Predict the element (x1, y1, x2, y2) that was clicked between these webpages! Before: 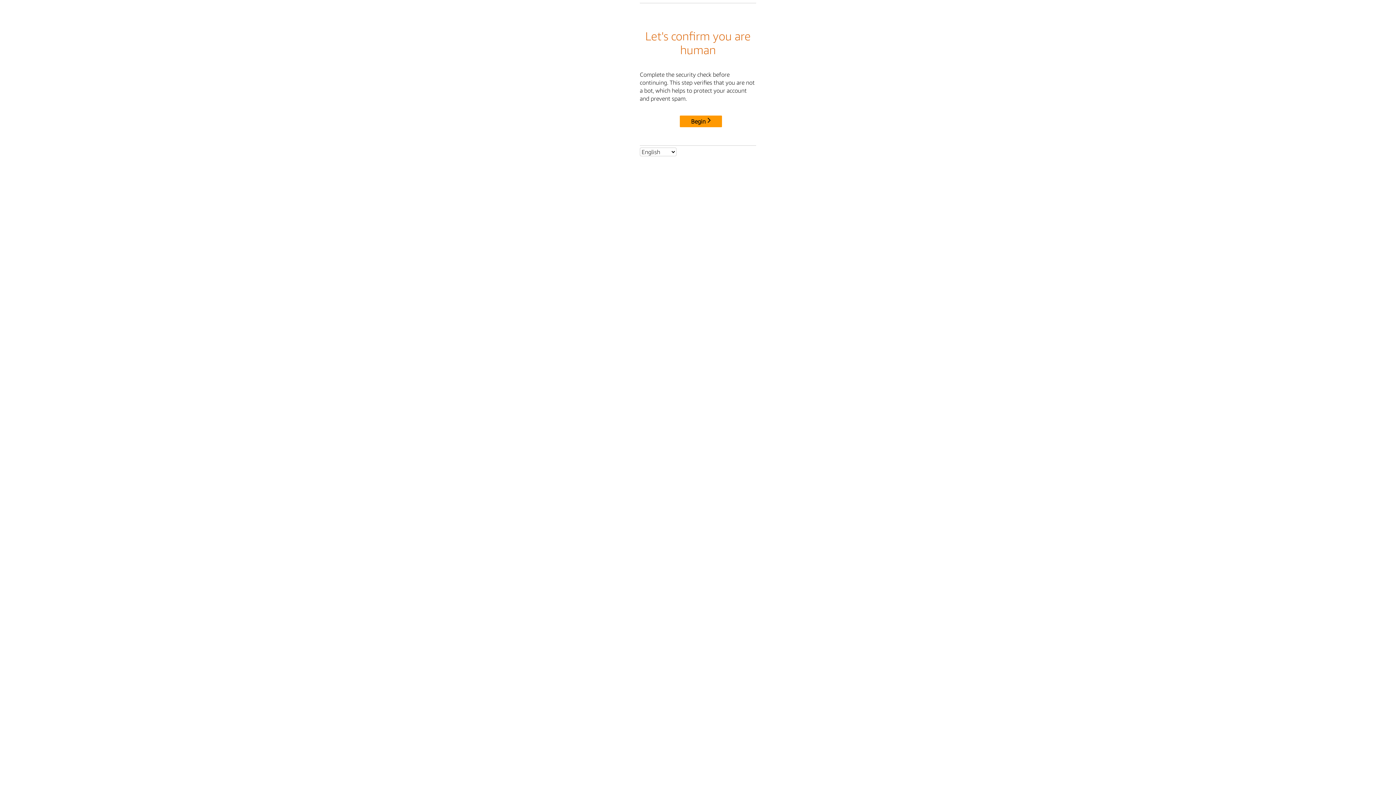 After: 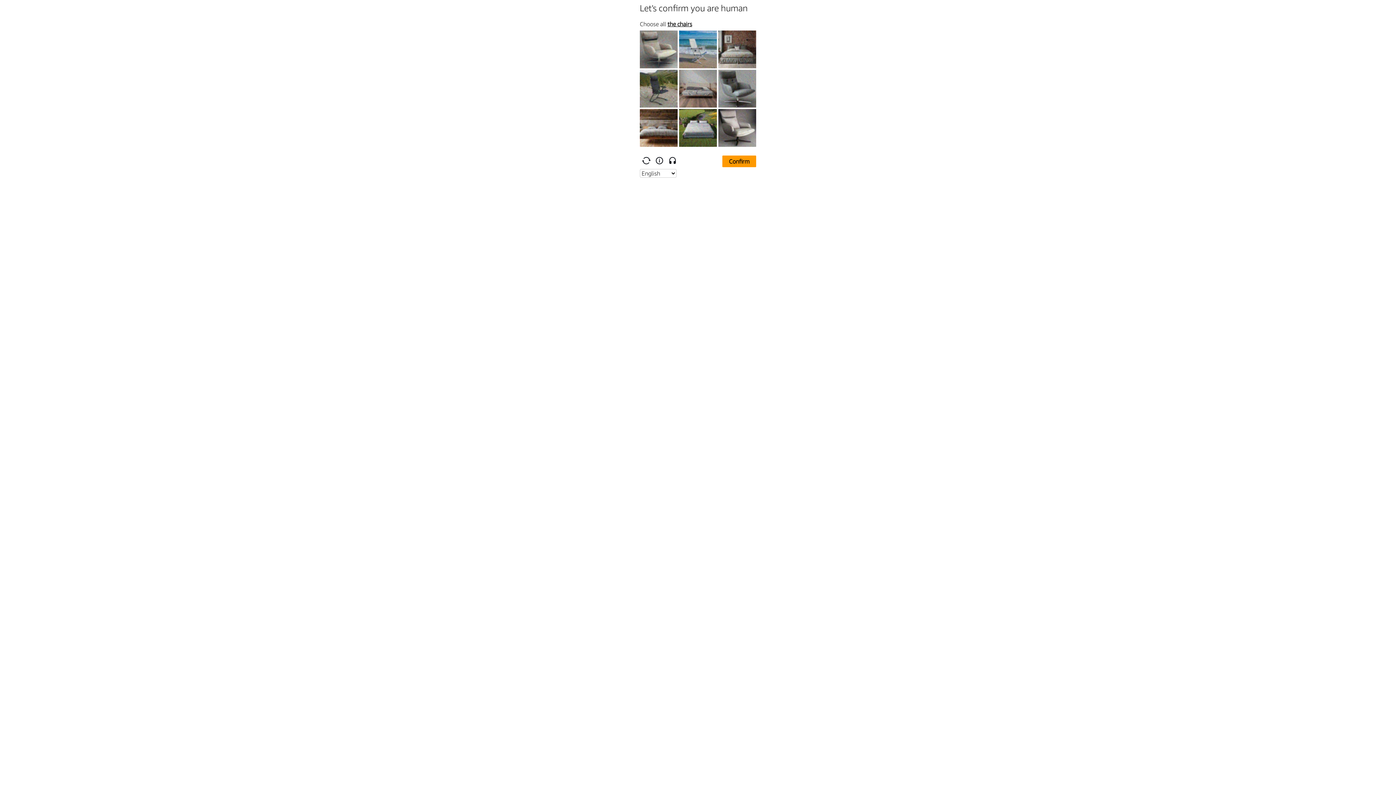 Action: bbox: (680, 115, 722, 127) label: Begin